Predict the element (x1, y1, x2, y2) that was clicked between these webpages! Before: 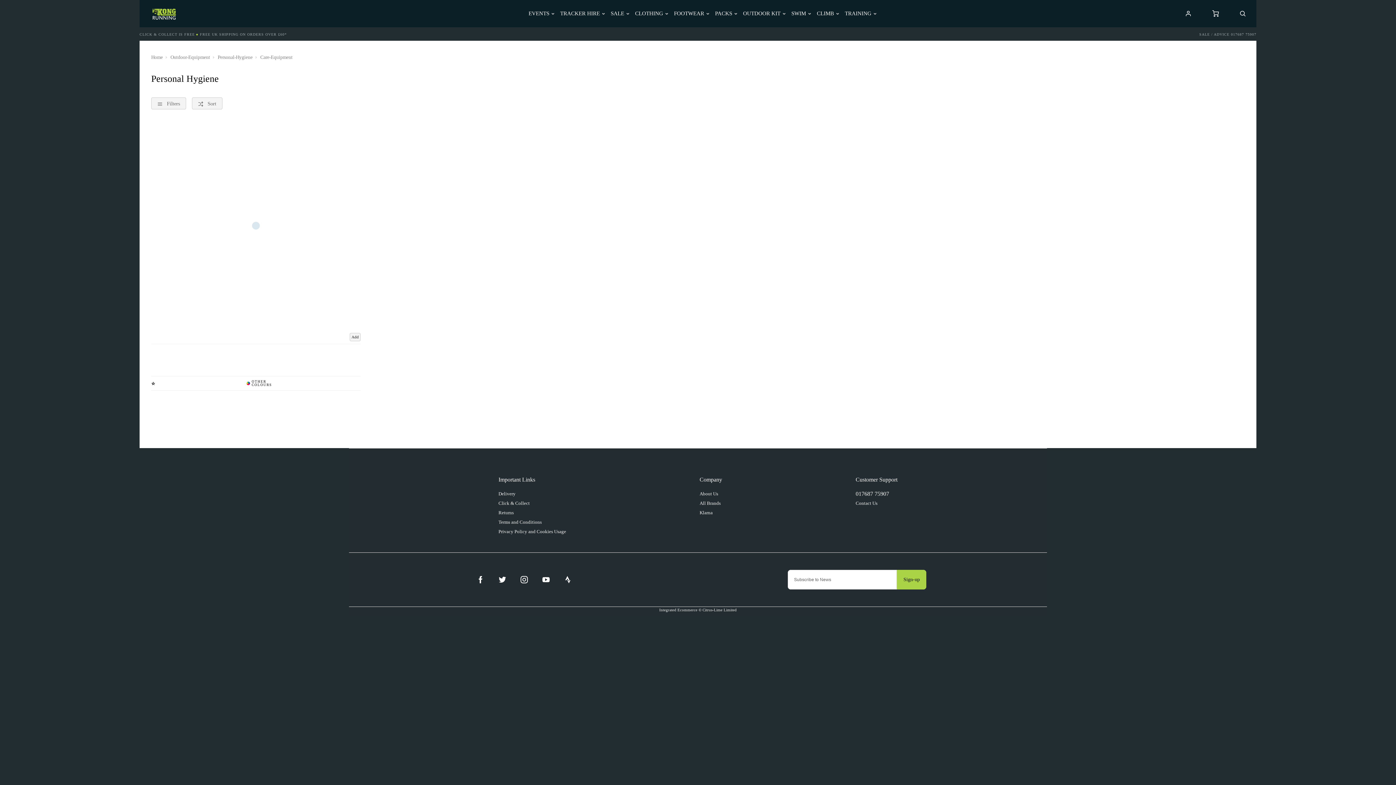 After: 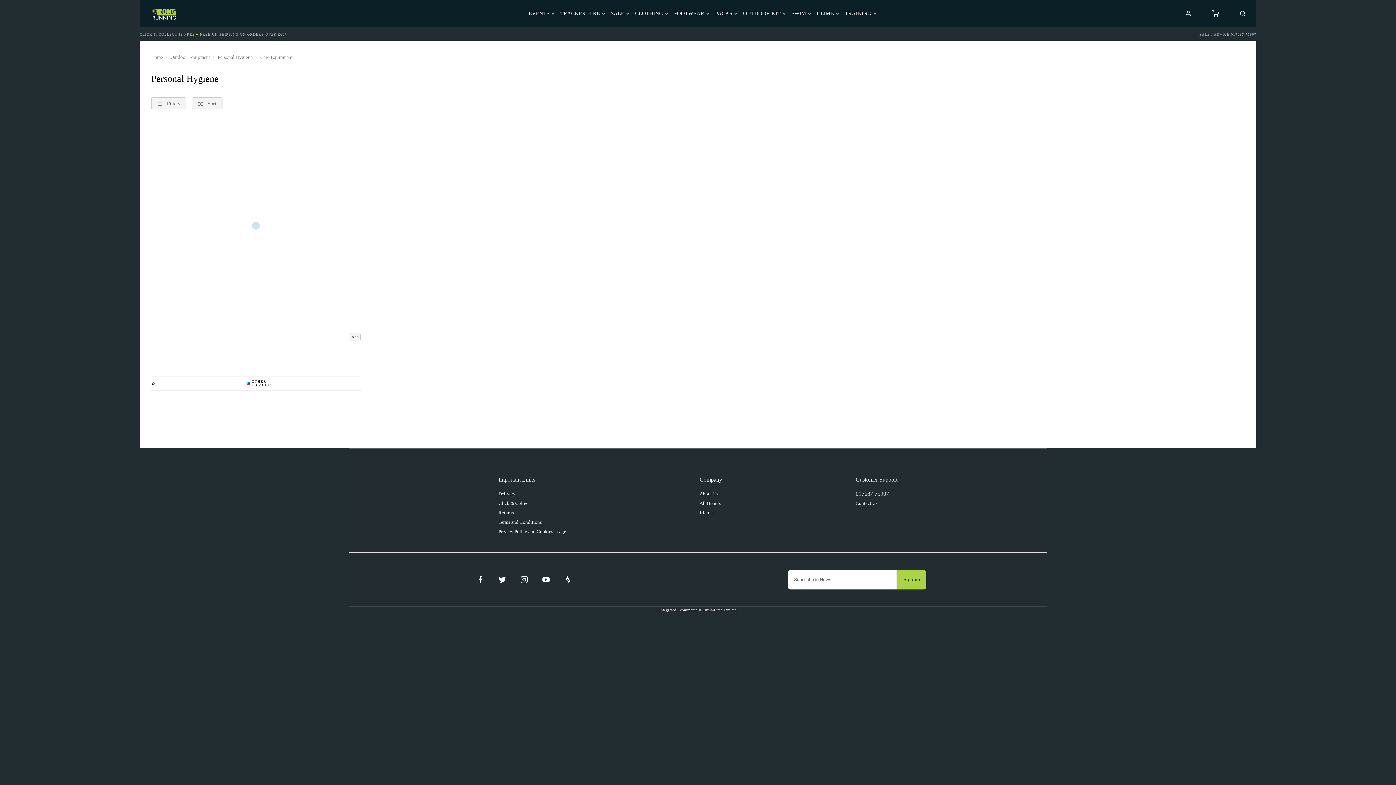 Action: label: Citrus-Lime Limited bbox: (702, 608, 736, 612)